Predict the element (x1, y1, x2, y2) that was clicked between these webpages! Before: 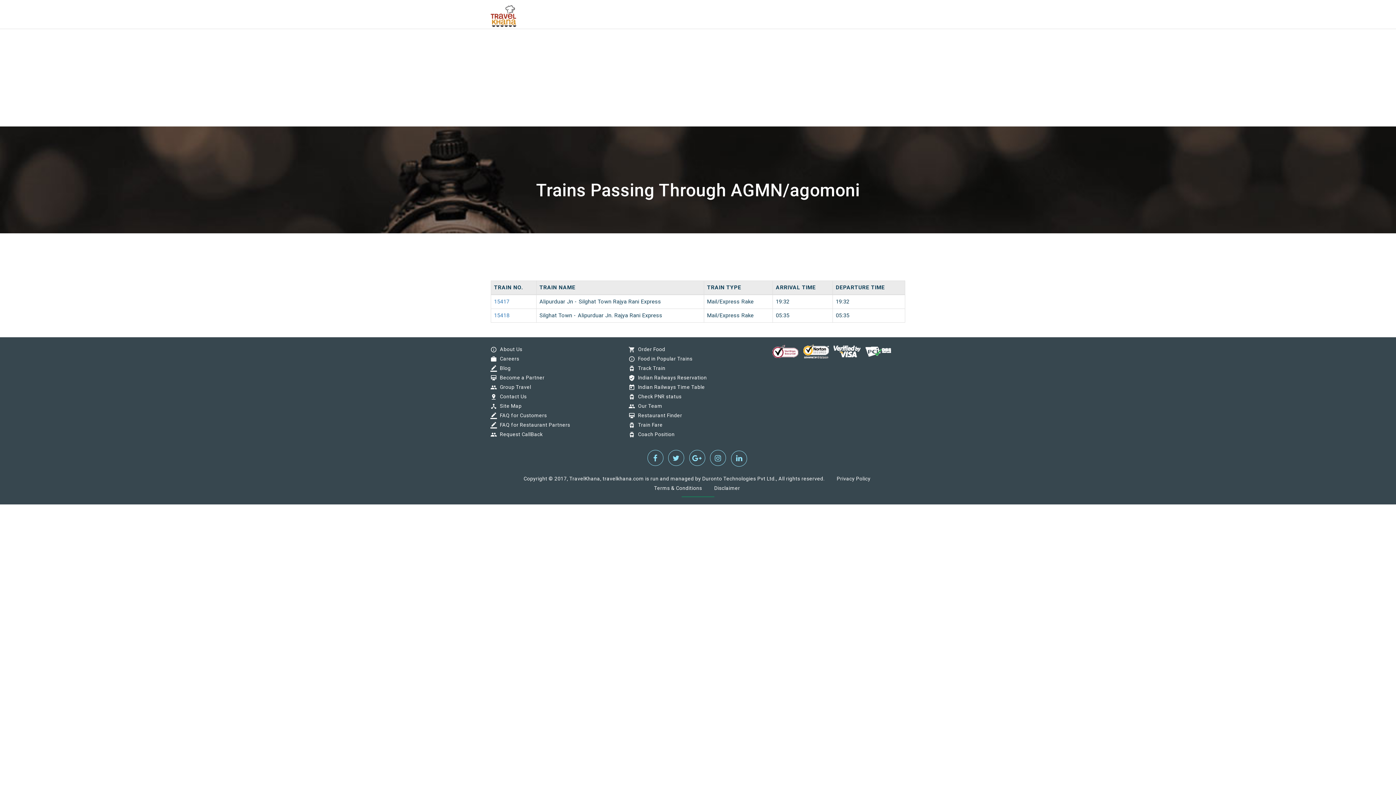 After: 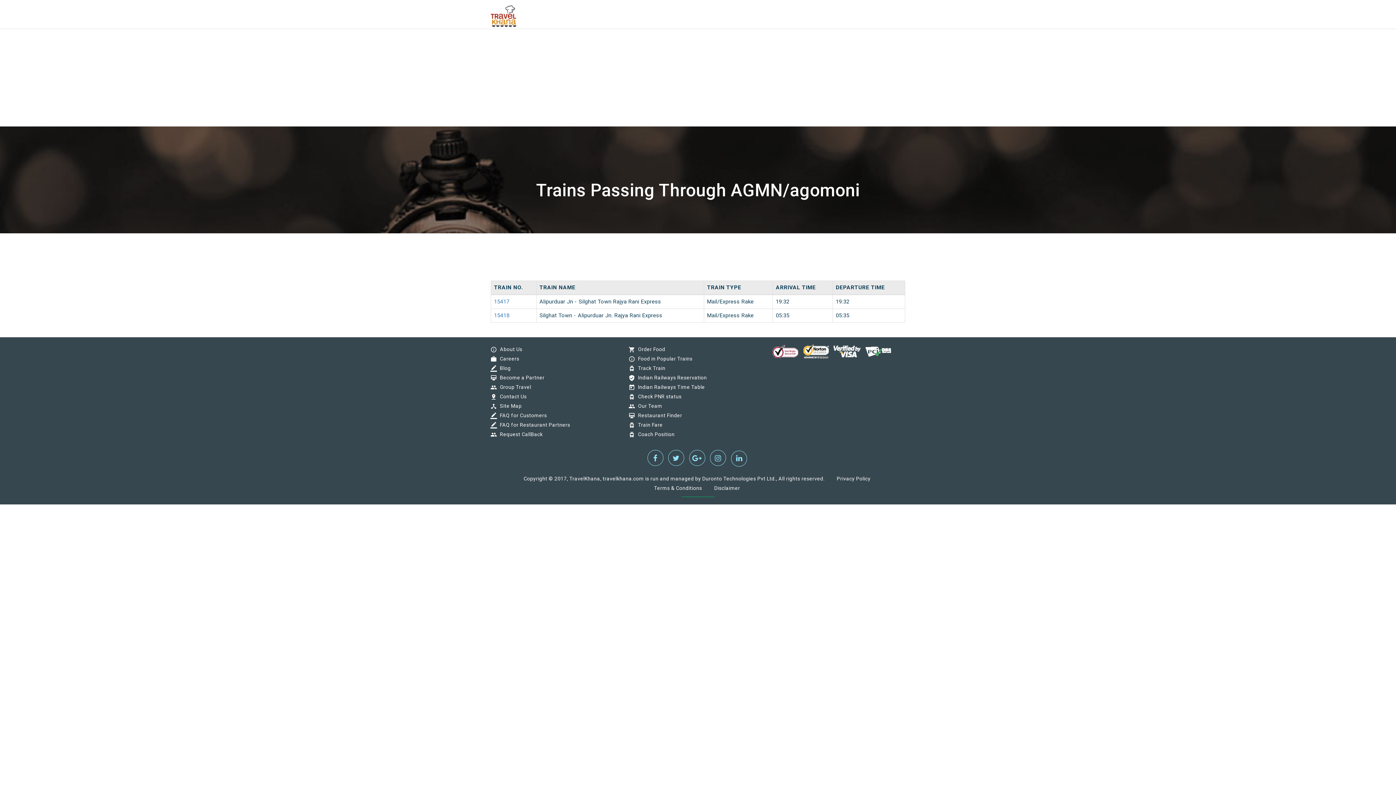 Action: bbox: (833, 348, 860, 354)